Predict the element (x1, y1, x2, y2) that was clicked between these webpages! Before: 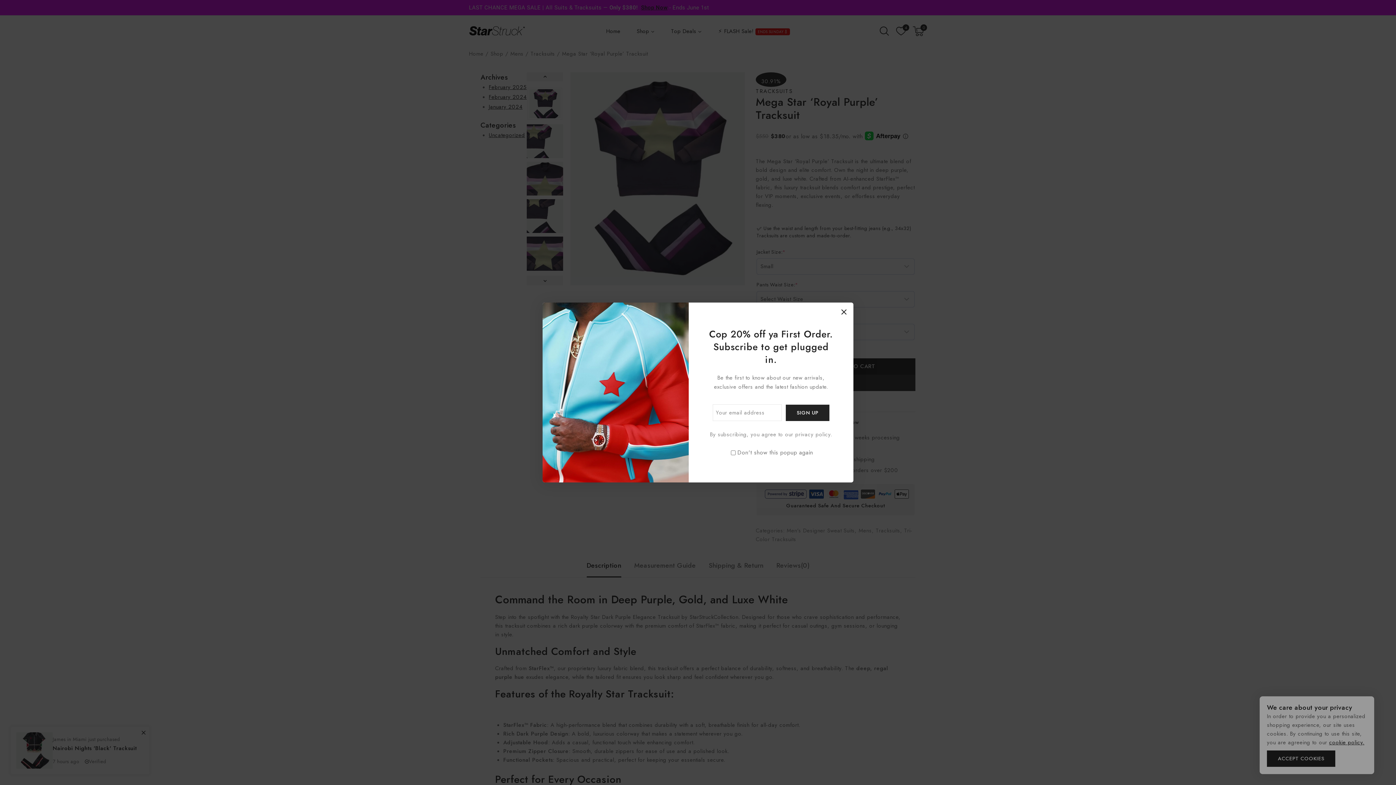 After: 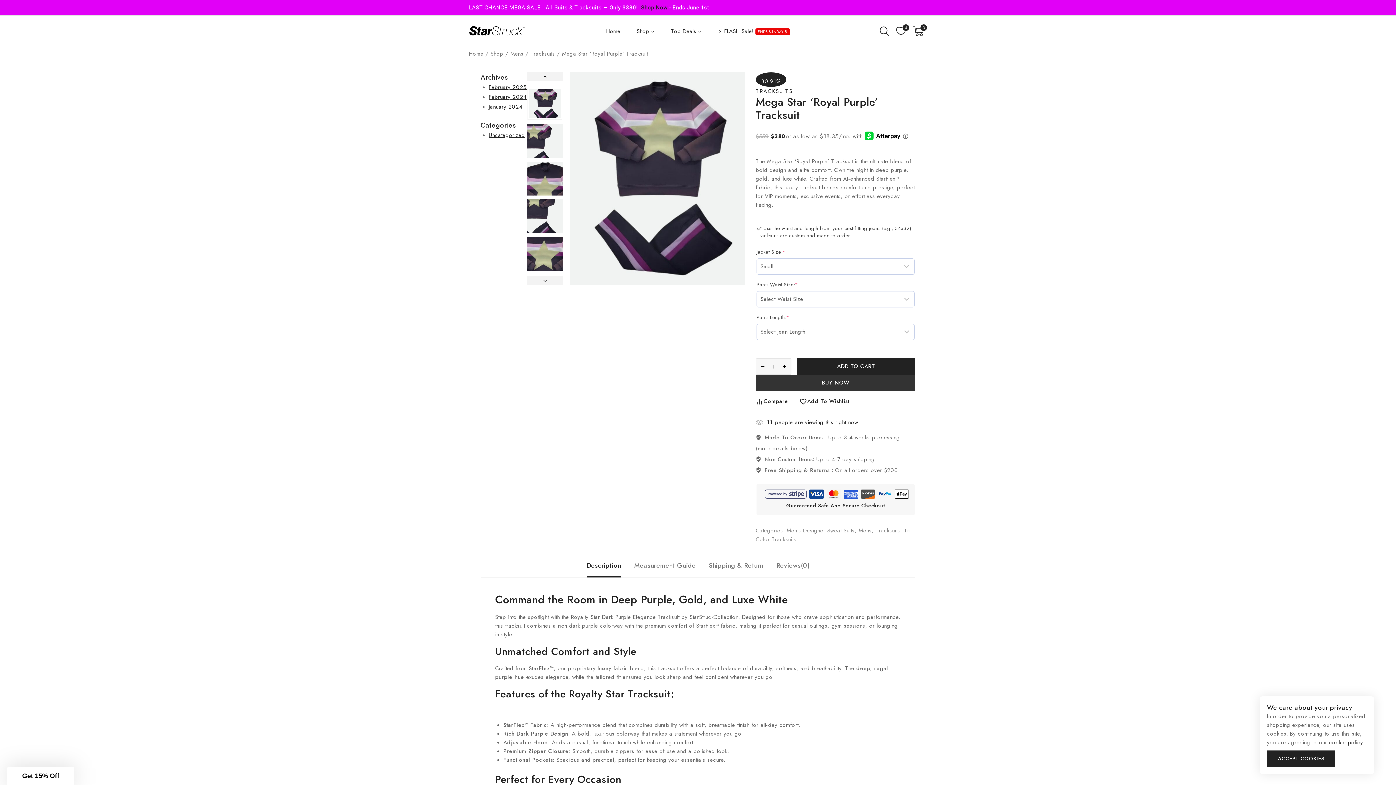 Action: label: Close Popup bbox: (838, 306, 850, 317)